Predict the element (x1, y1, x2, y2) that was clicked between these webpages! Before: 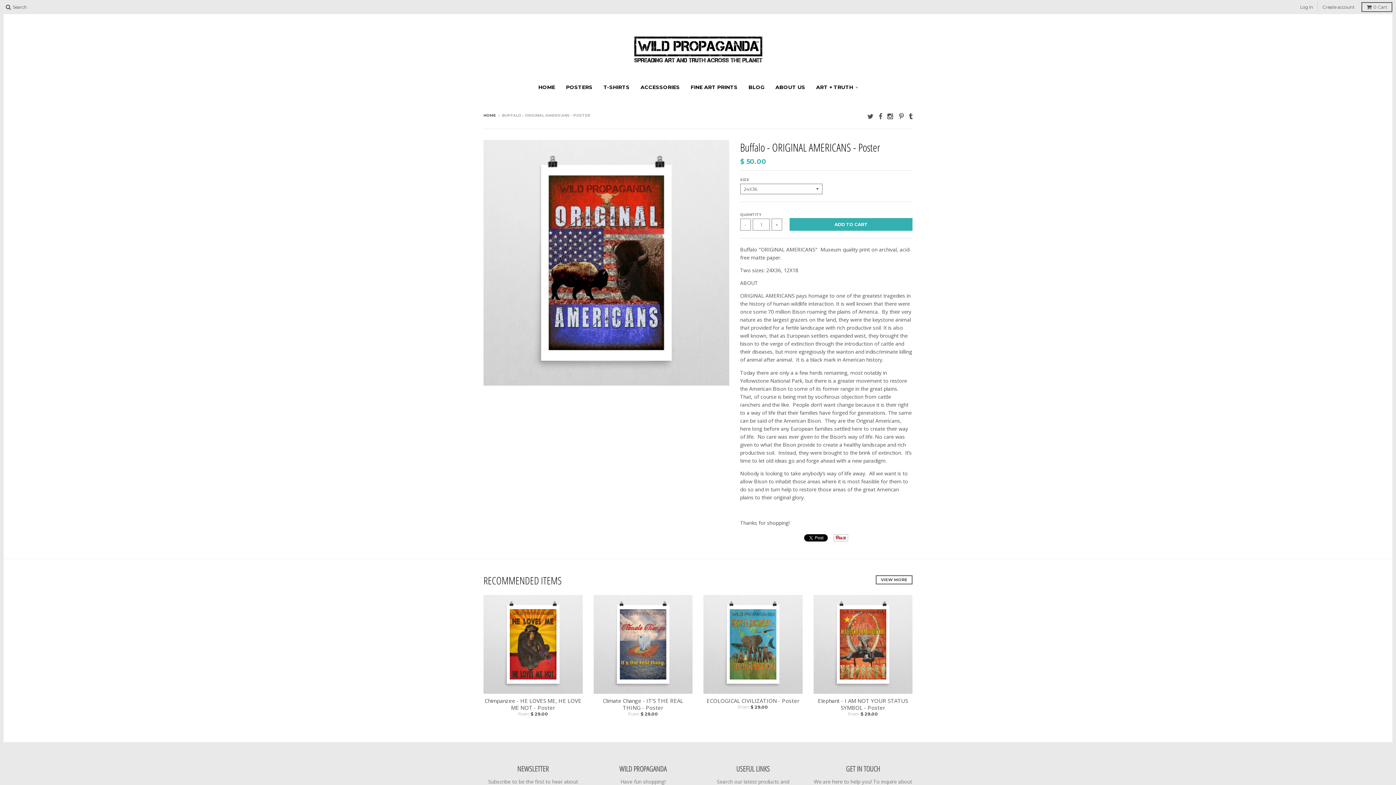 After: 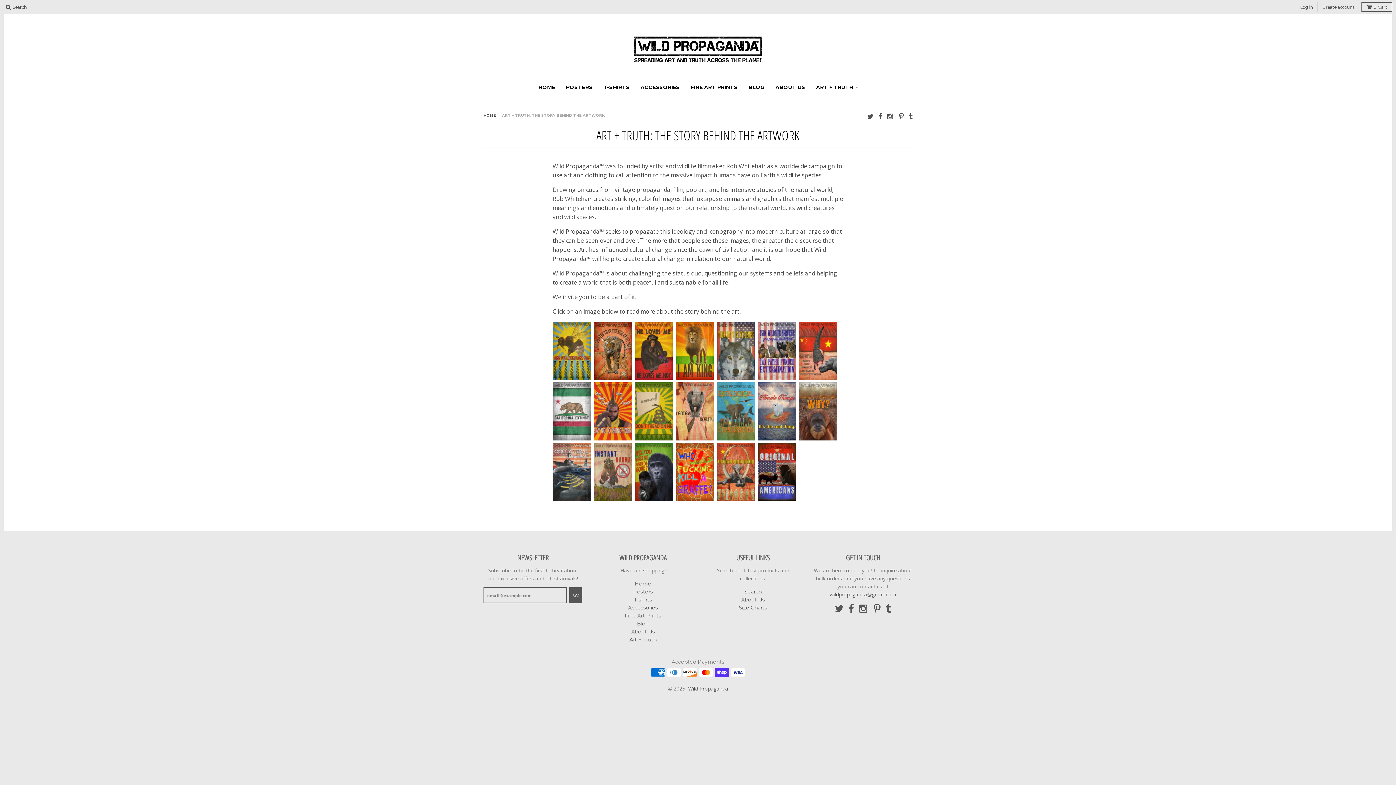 Action: bbox: (811, 80, 862, 93) label: ART + TRUTH